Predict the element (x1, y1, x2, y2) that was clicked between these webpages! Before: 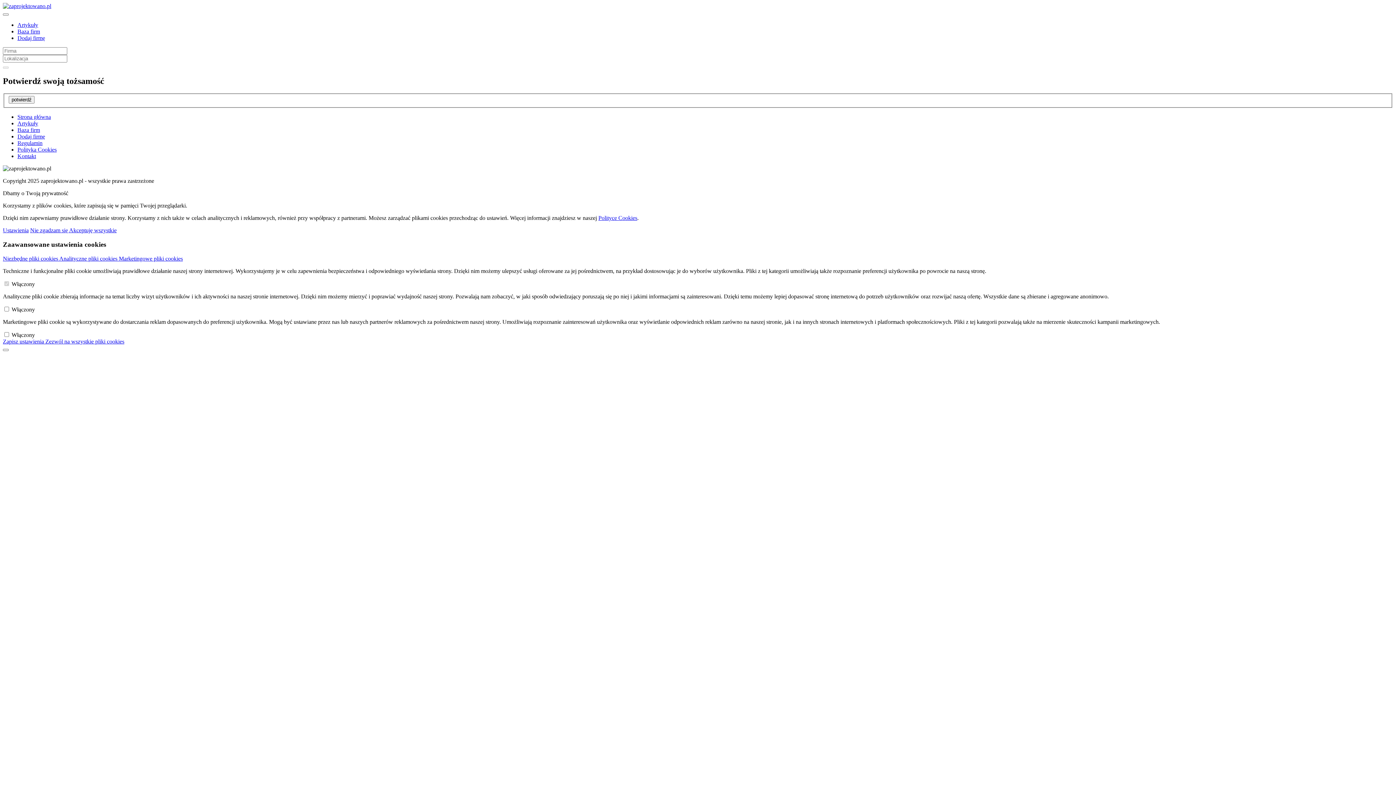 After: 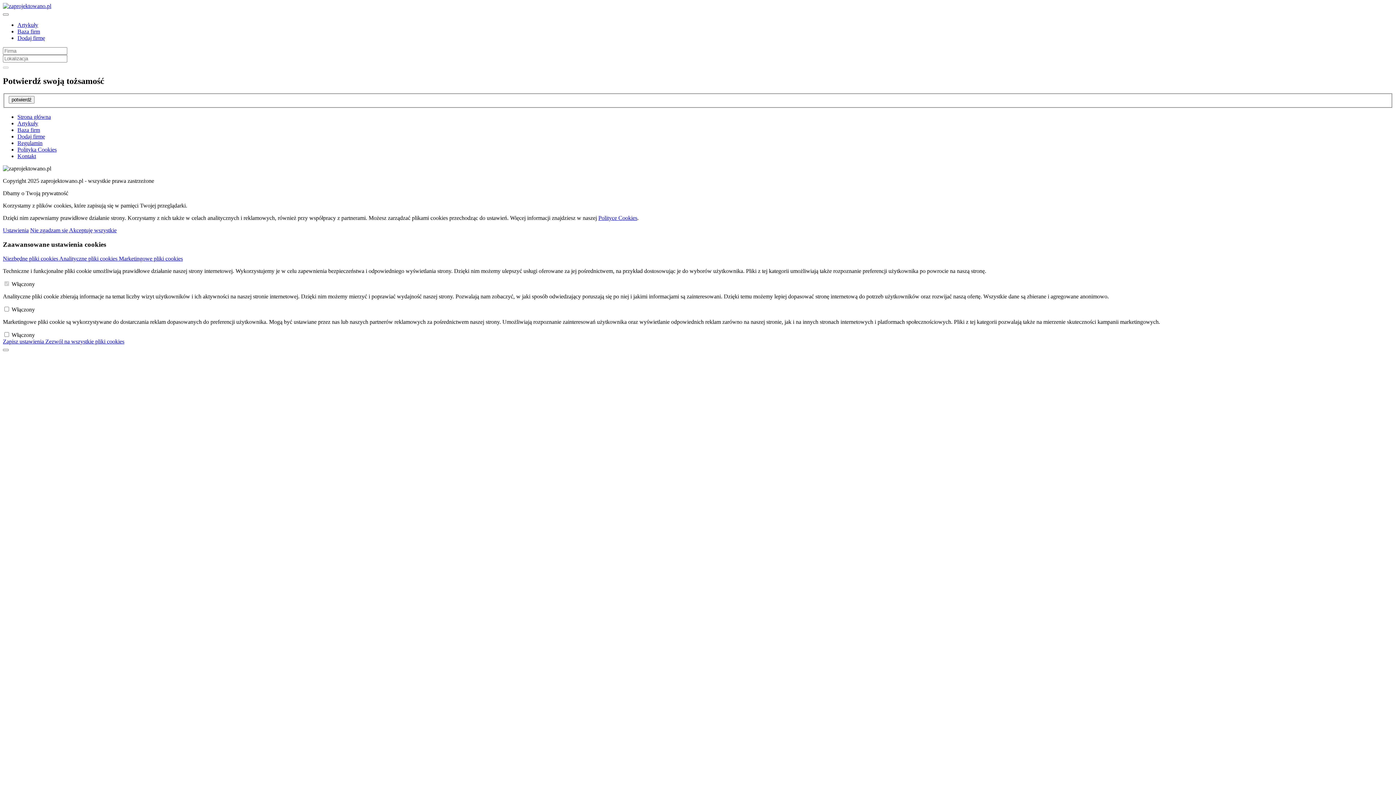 Action: label: Marketingowe pliki cookies bbox: (118, 255, 182, 261)